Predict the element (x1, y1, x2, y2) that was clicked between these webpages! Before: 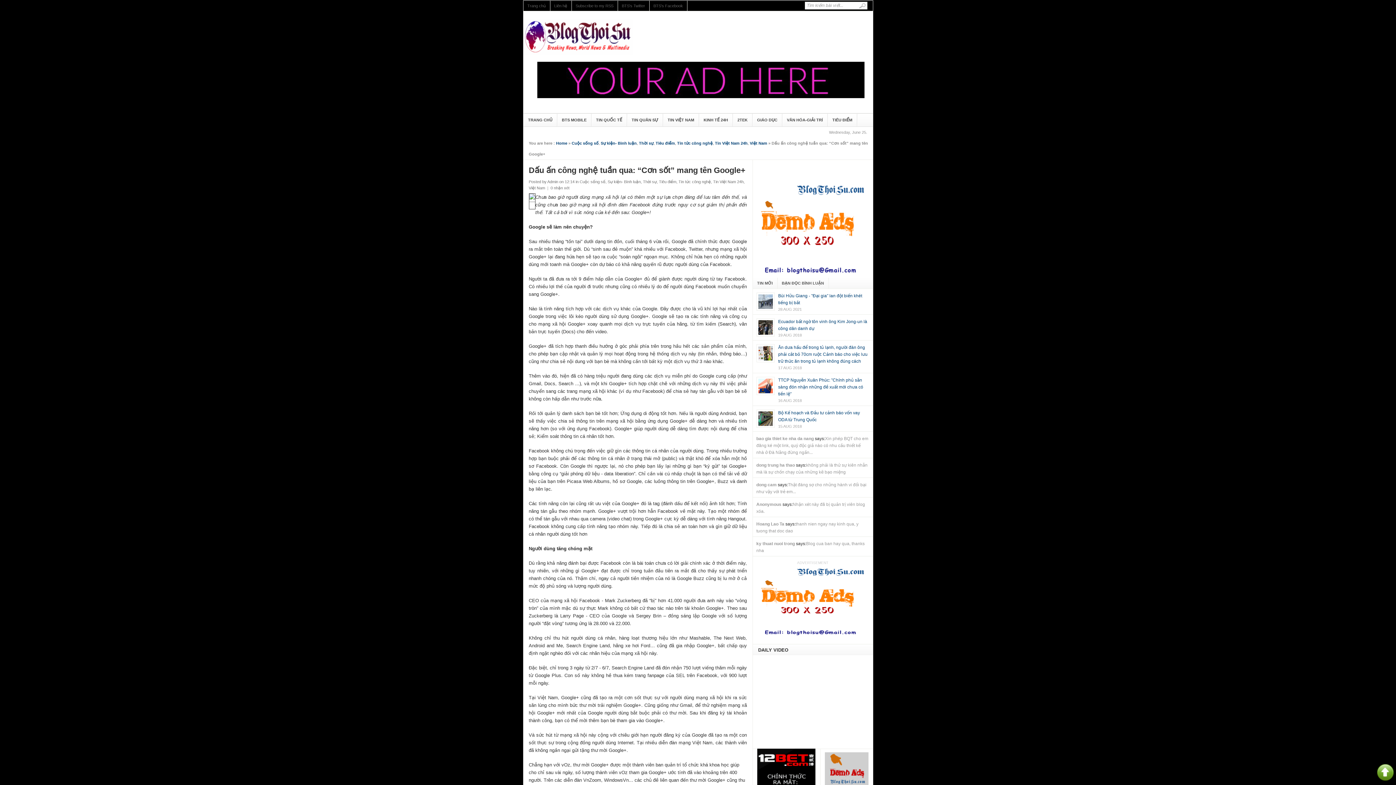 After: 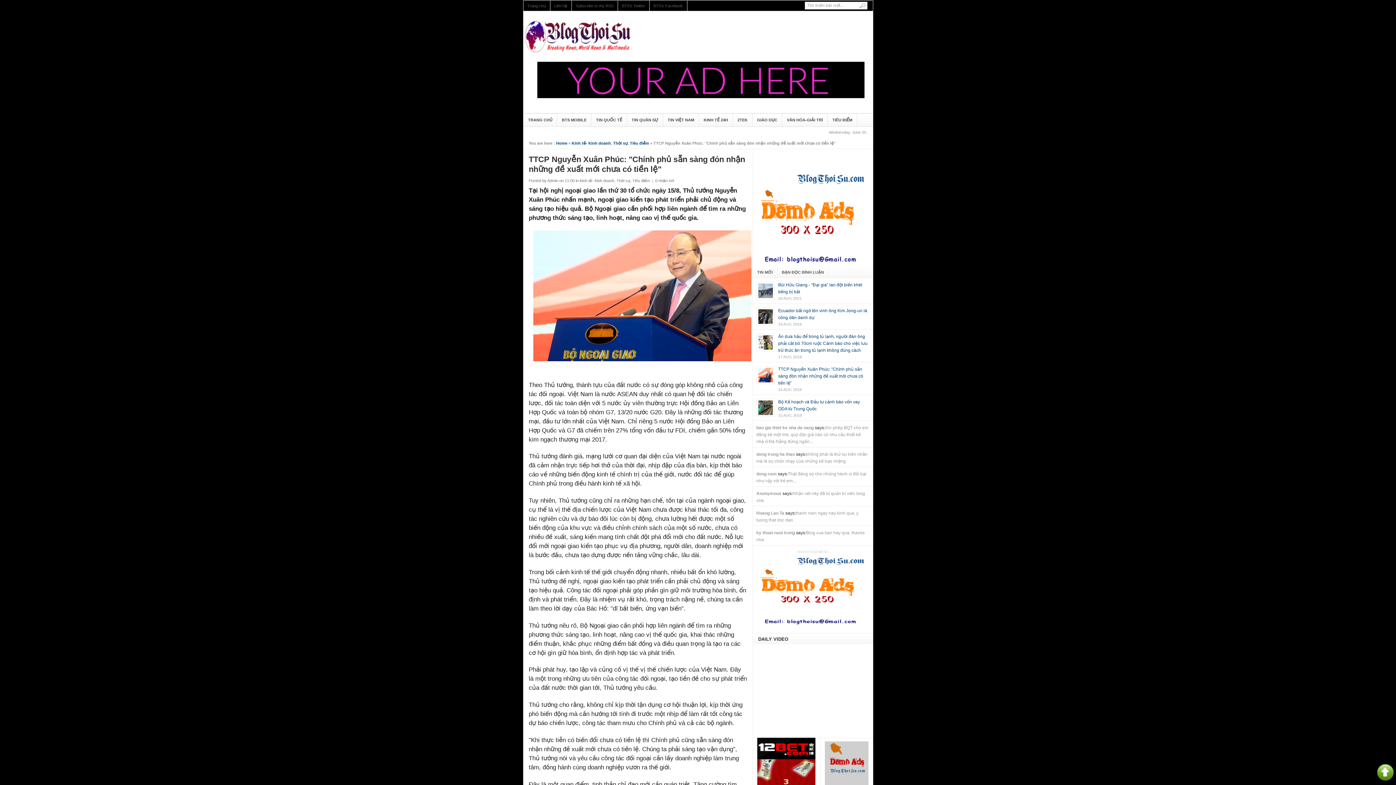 Action: label: TTCP Nguyễn Xuân Phúc: "Chính phủ sẵn sàng đón nhận những đề xuất mới chưa có tiền lệ" bbox: (778, 377, 863, 396)